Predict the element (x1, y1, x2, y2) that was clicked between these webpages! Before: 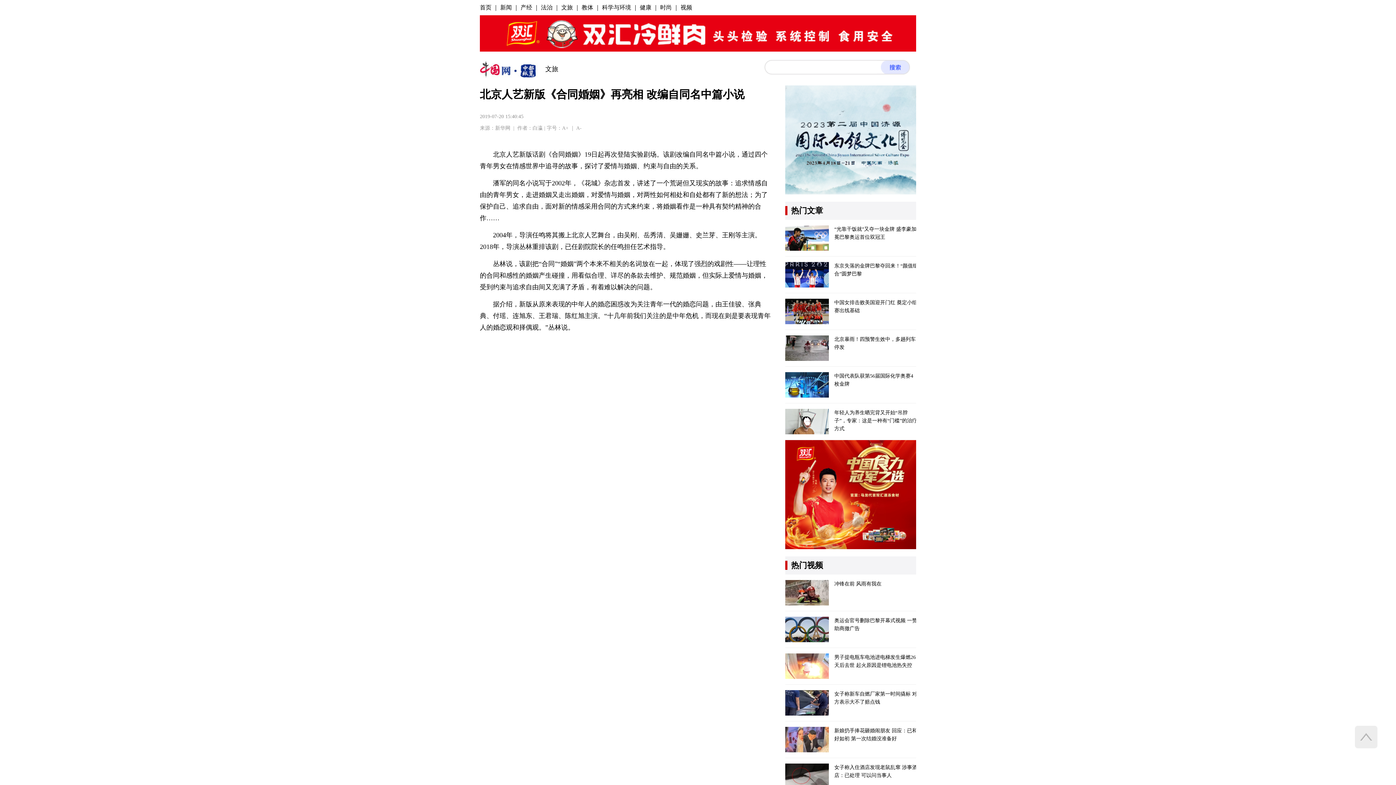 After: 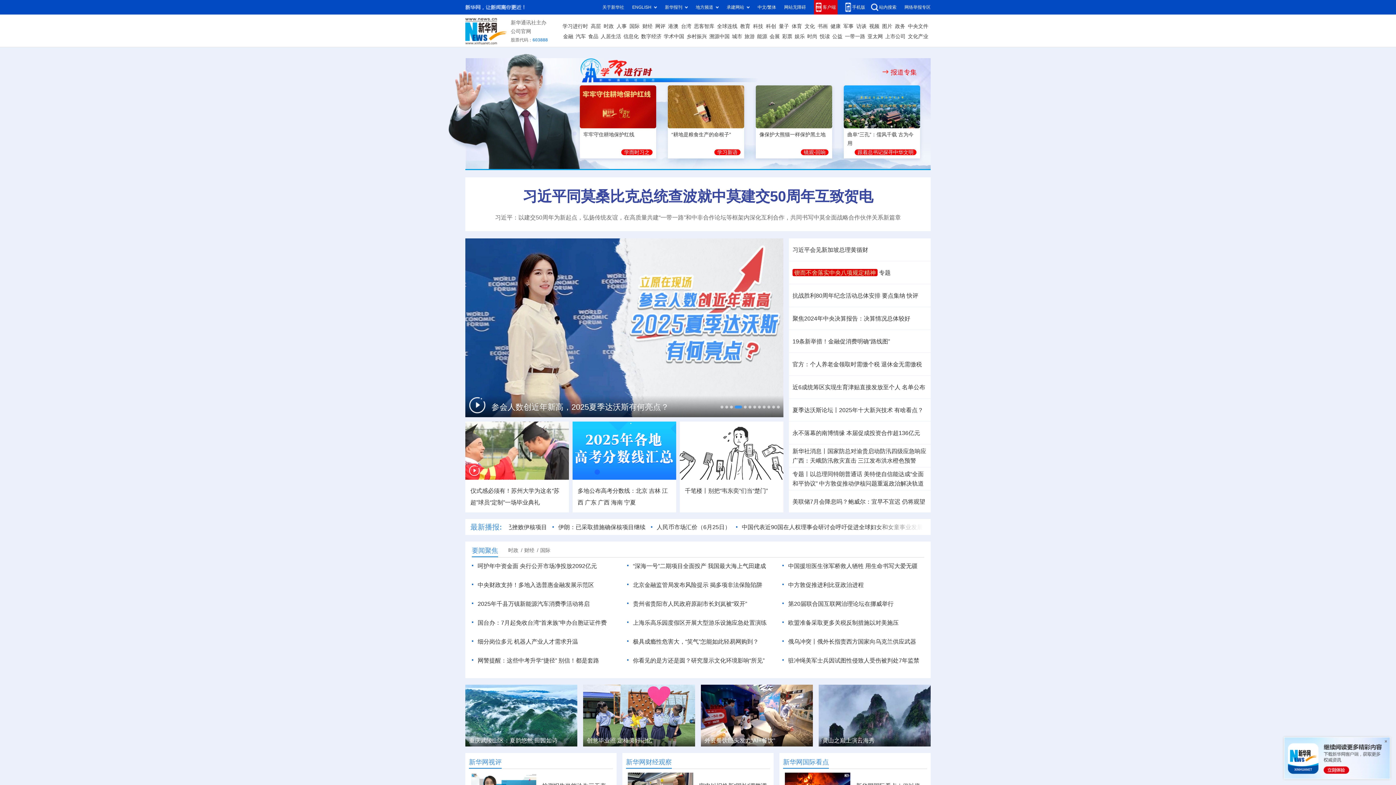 Action: label: 新华网 bbox: (495, 125, 510, 130)